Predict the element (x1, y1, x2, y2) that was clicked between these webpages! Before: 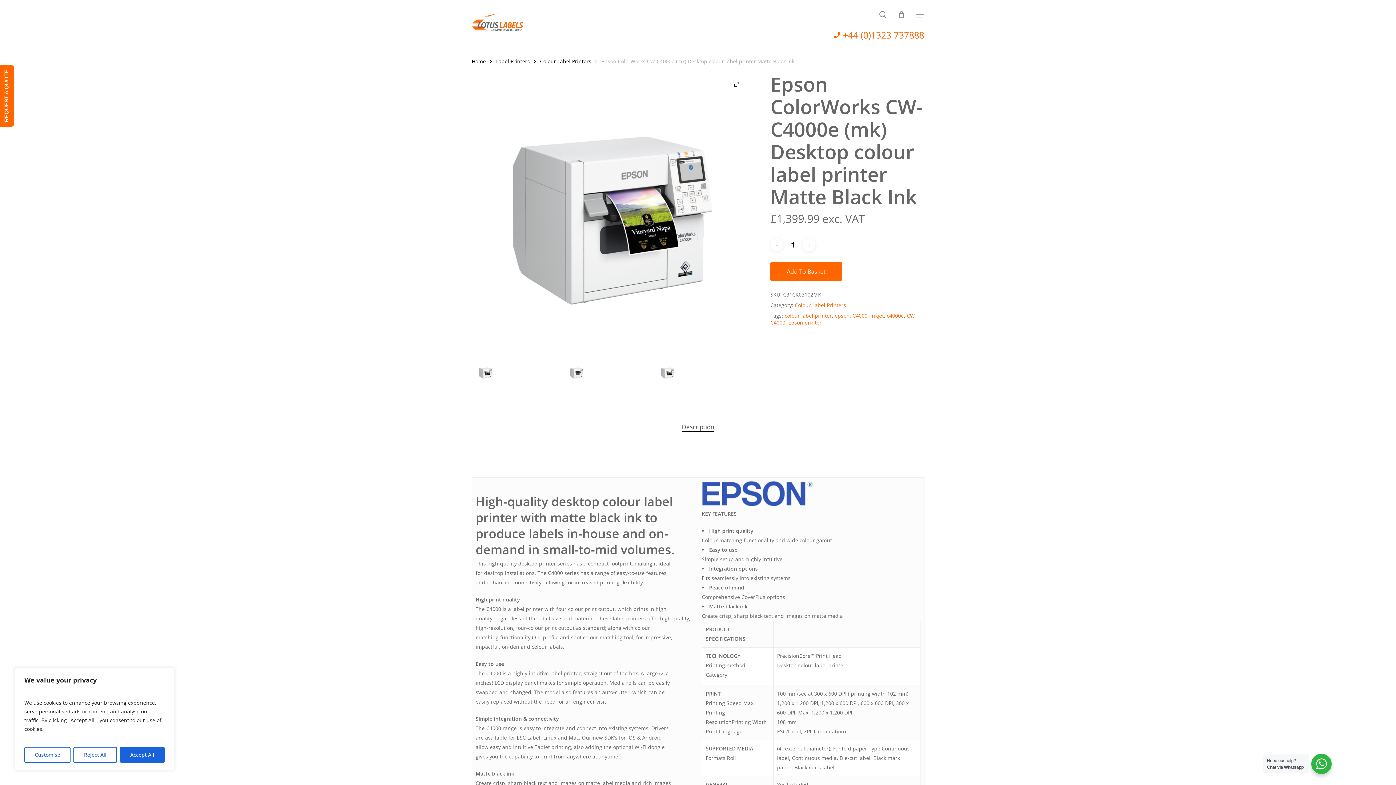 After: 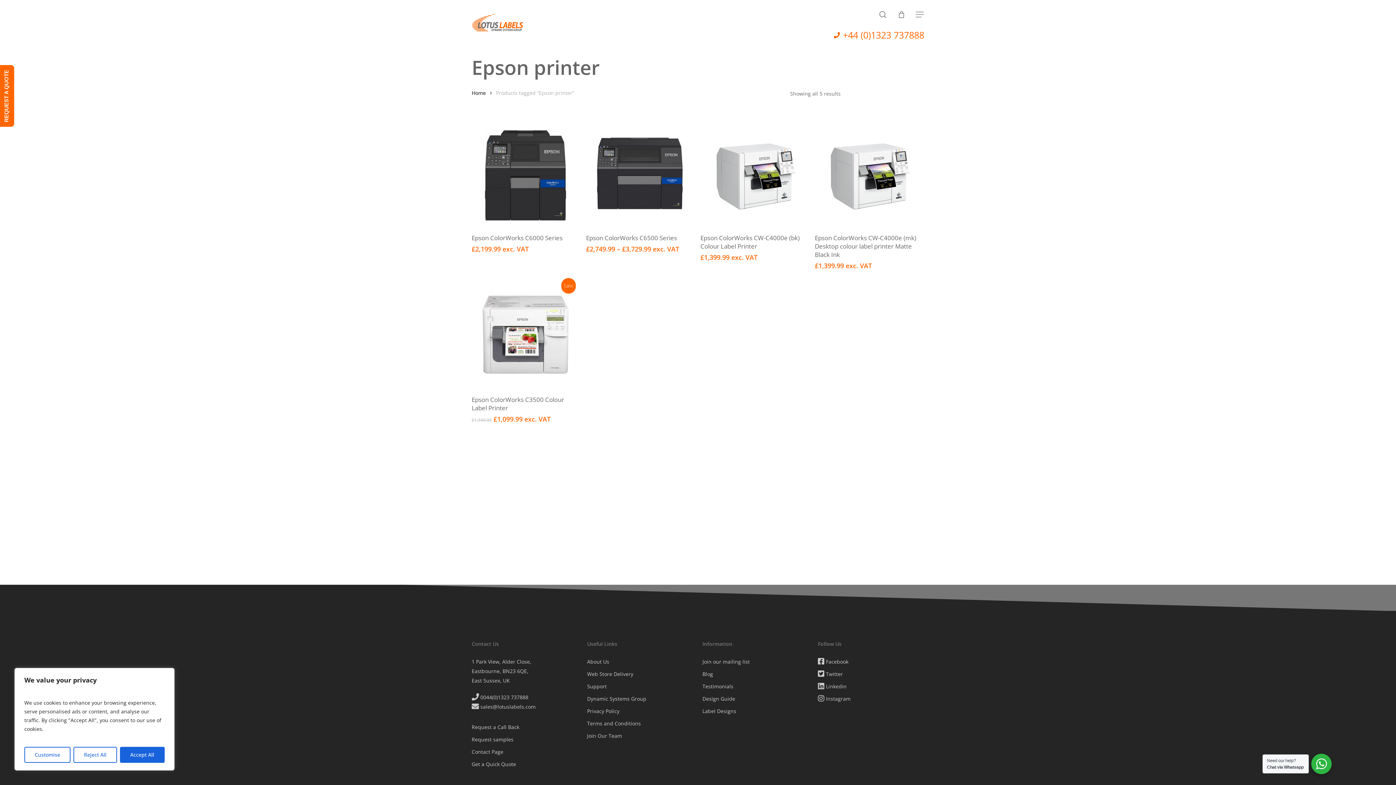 Action: label: Epson printer bbox: (788, 318, 821, 326)